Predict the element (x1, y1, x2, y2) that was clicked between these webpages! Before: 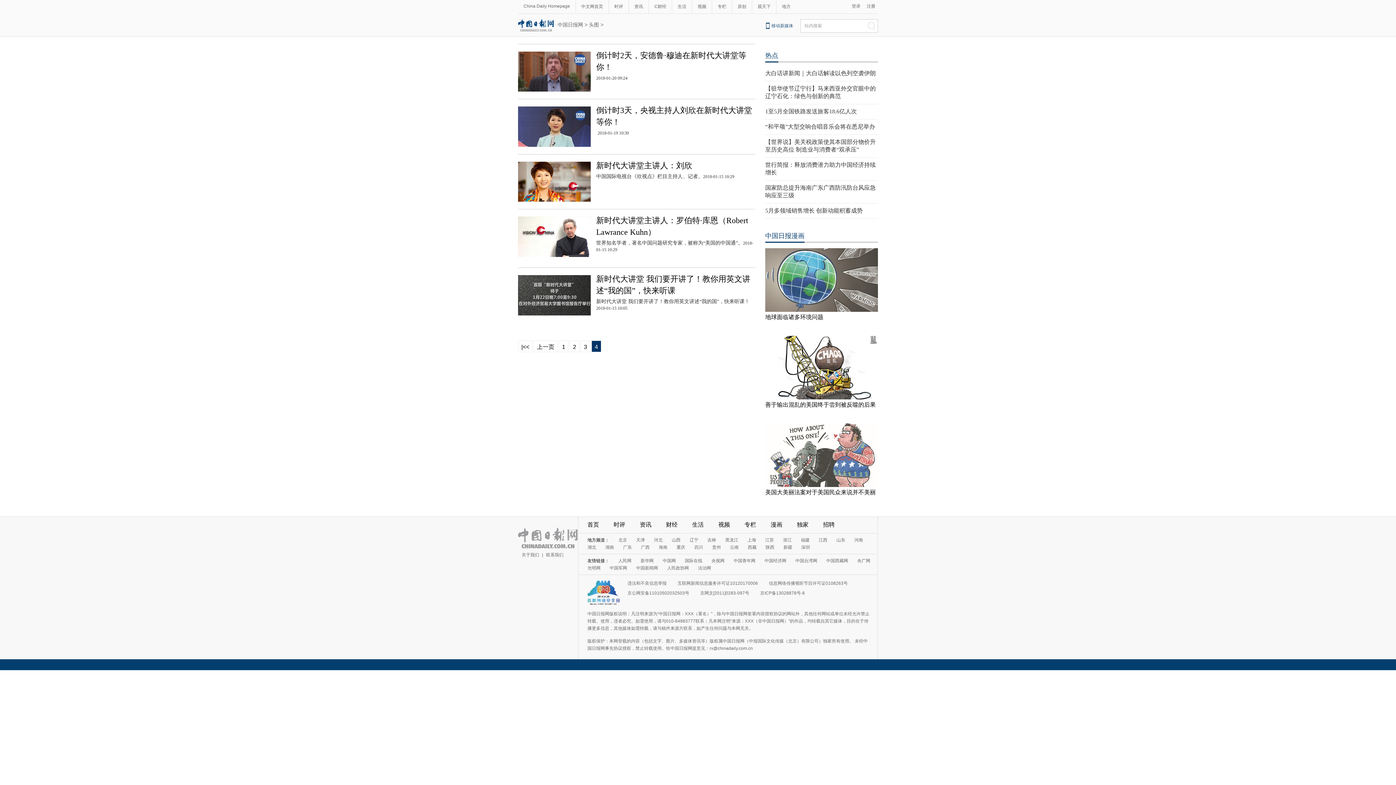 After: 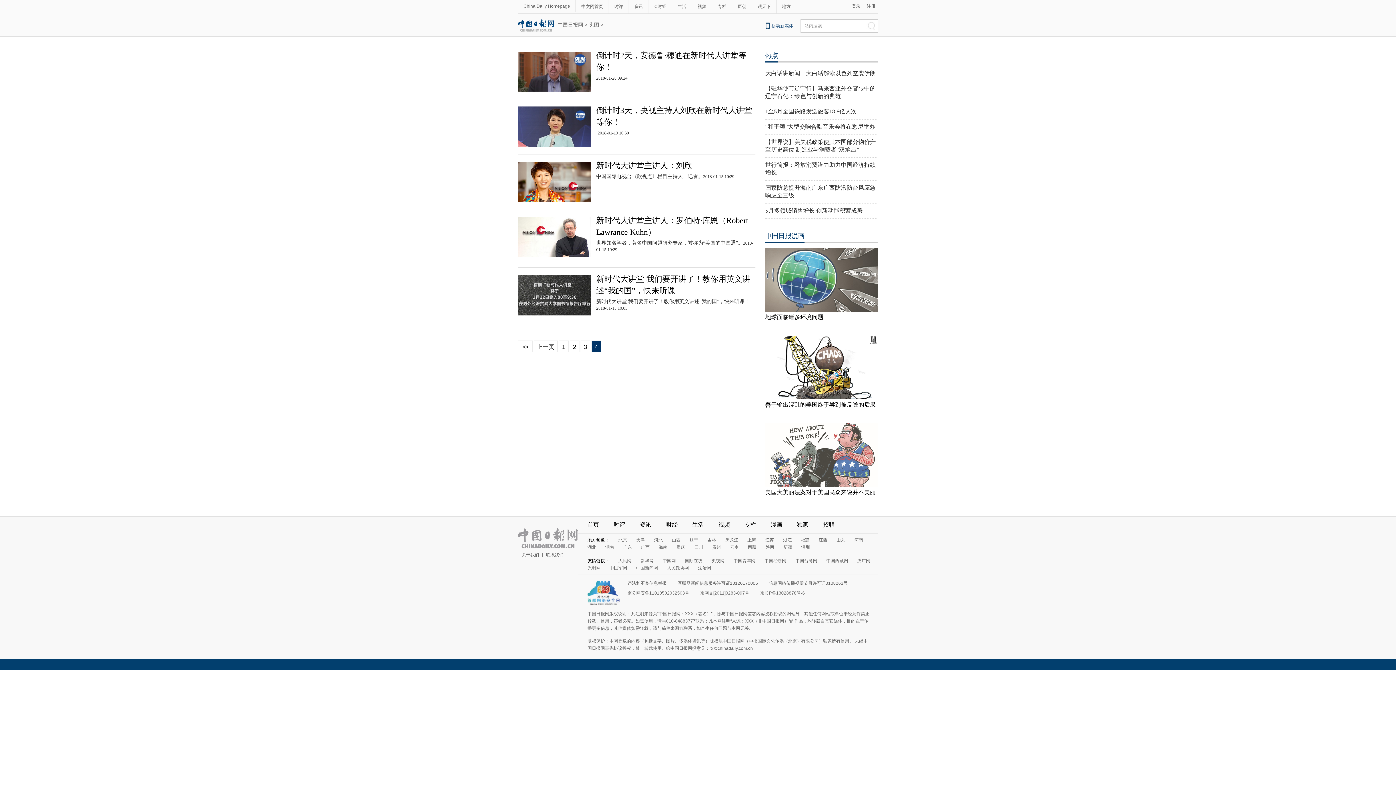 Action: bbox: (640, 521, 651, 528) label: 资讯